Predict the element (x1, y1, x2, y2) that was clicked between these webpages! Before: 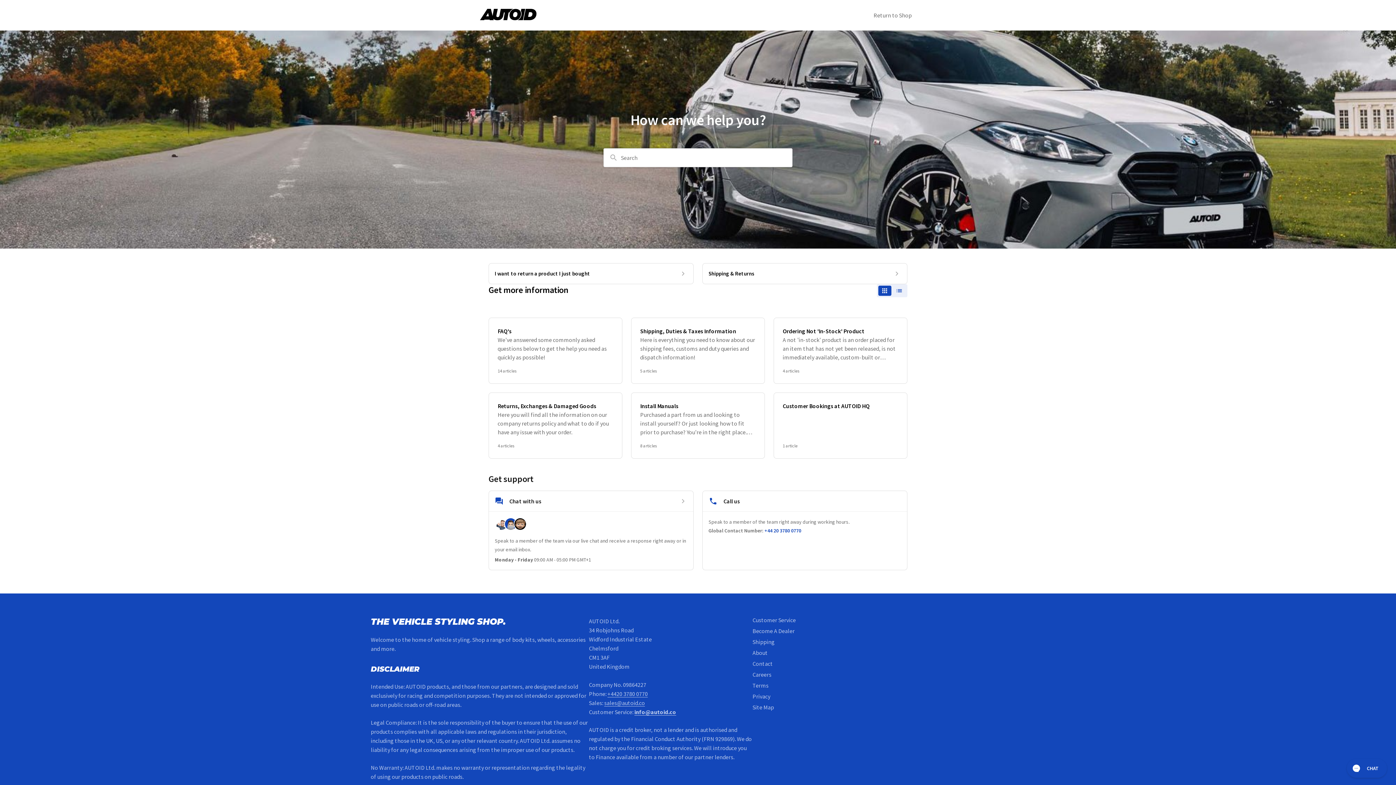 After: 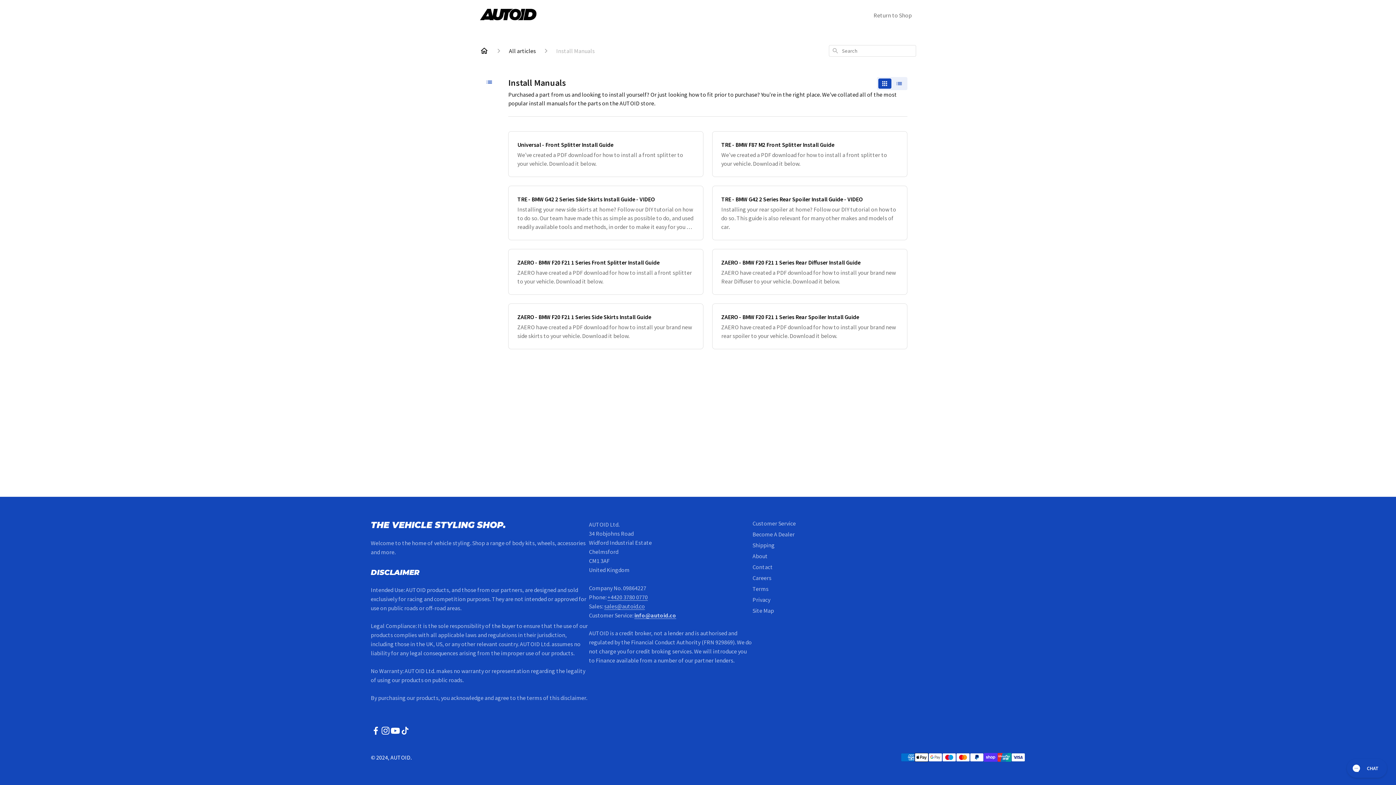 Action: label: Install Manuals

Purchased a part from us and looking to install yourself? Or just looking how to fit prior to purchase? You're in the right place. We've collated all of the most popular install manuals for the parts on the AUTOID store.

8 articles bbox: (631, 392, 765, 458)